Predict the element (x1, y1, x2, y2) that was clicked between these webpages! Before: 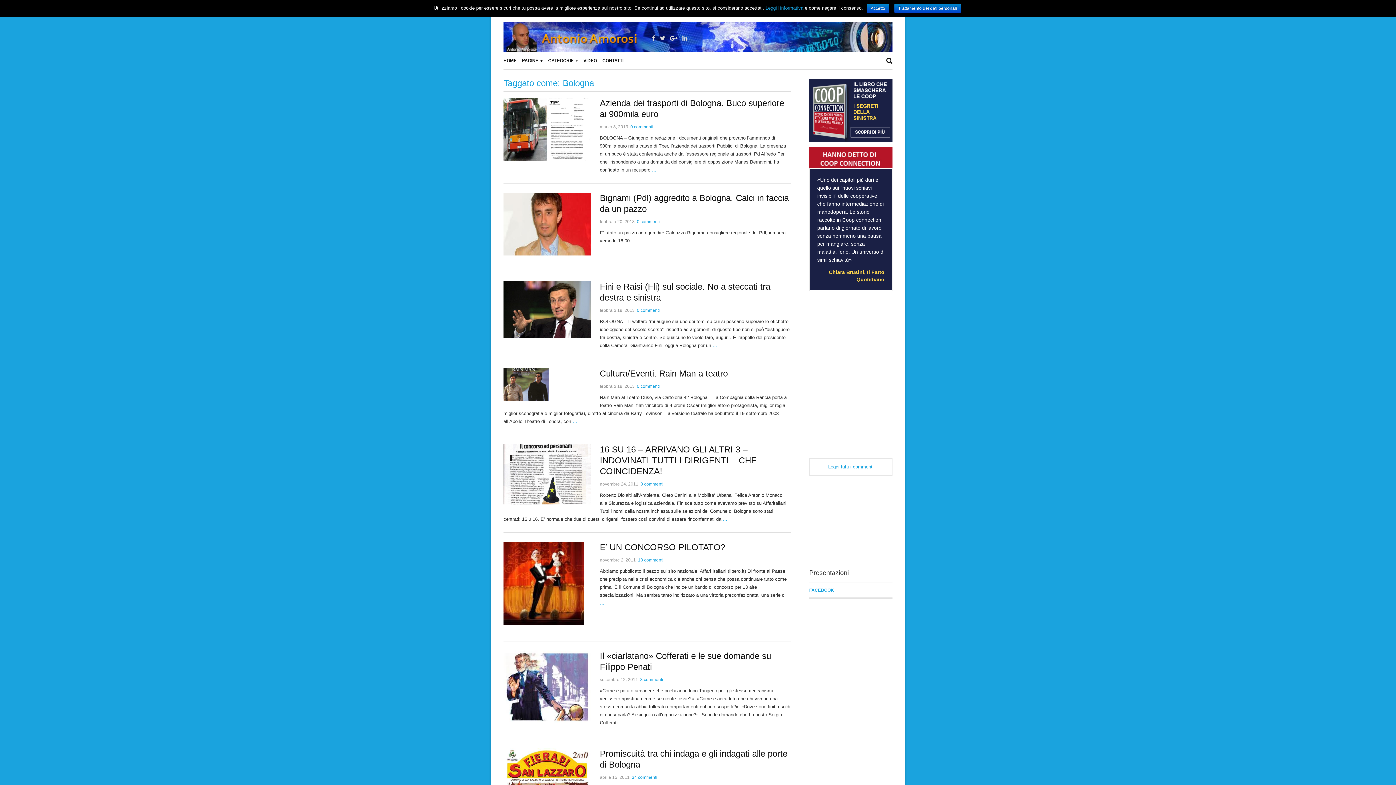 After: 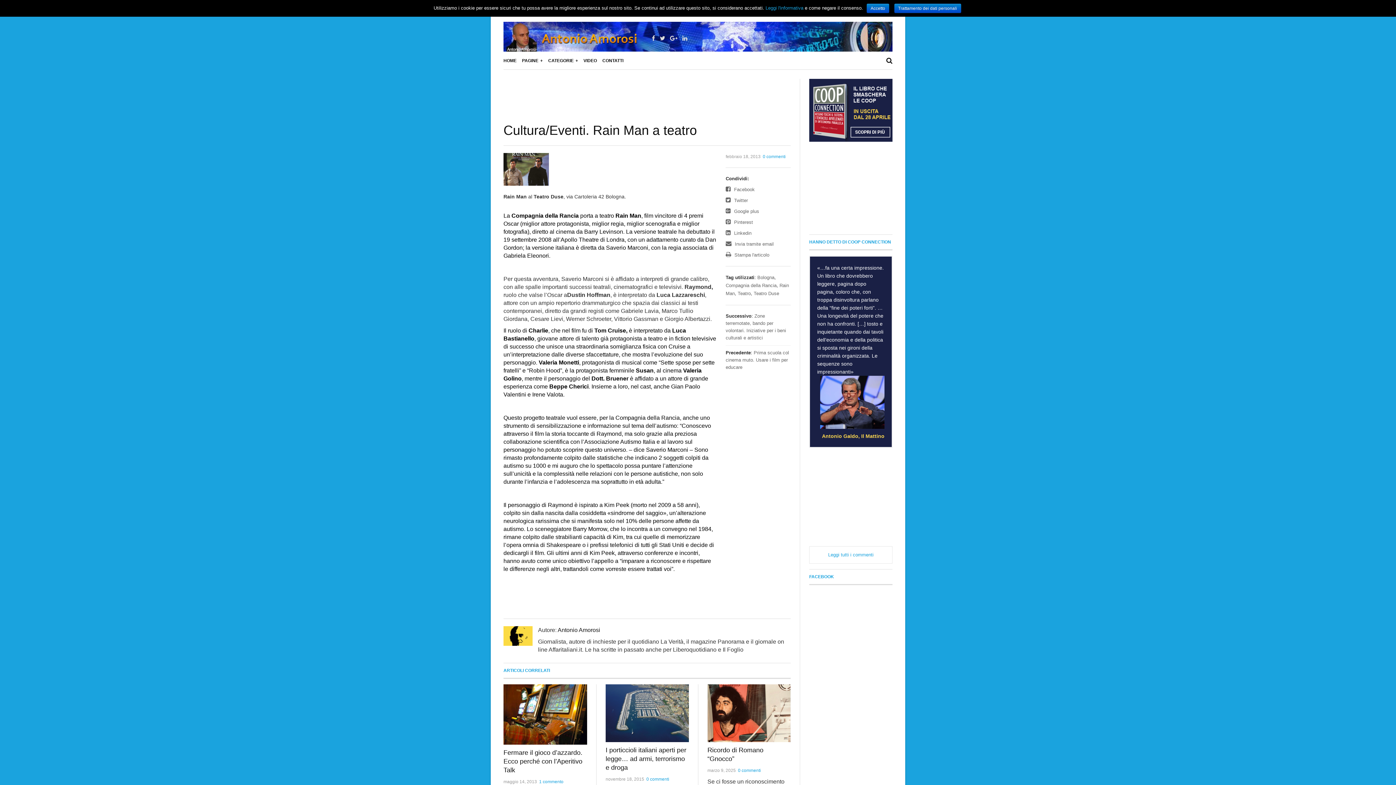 Action: label: … bbox: (572, 418, 577, 424)